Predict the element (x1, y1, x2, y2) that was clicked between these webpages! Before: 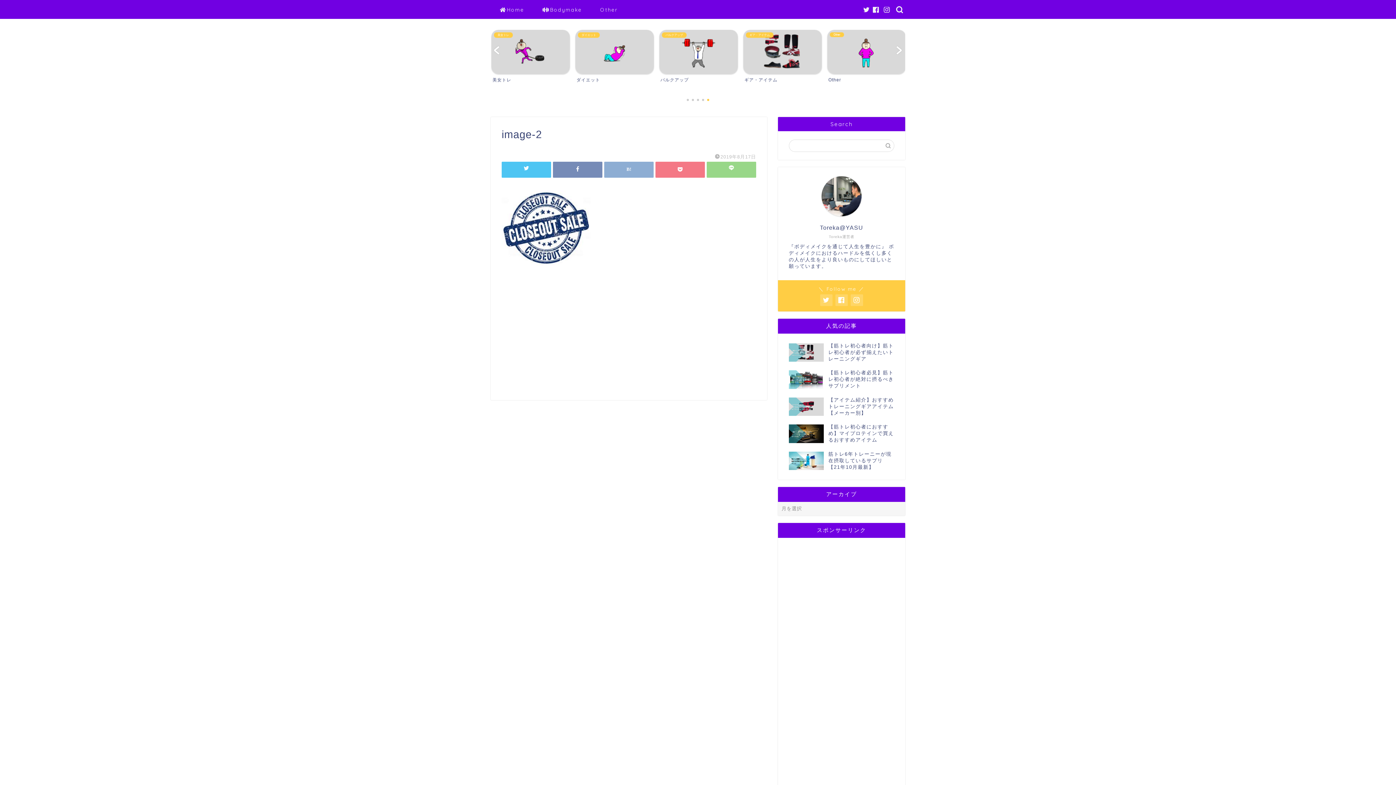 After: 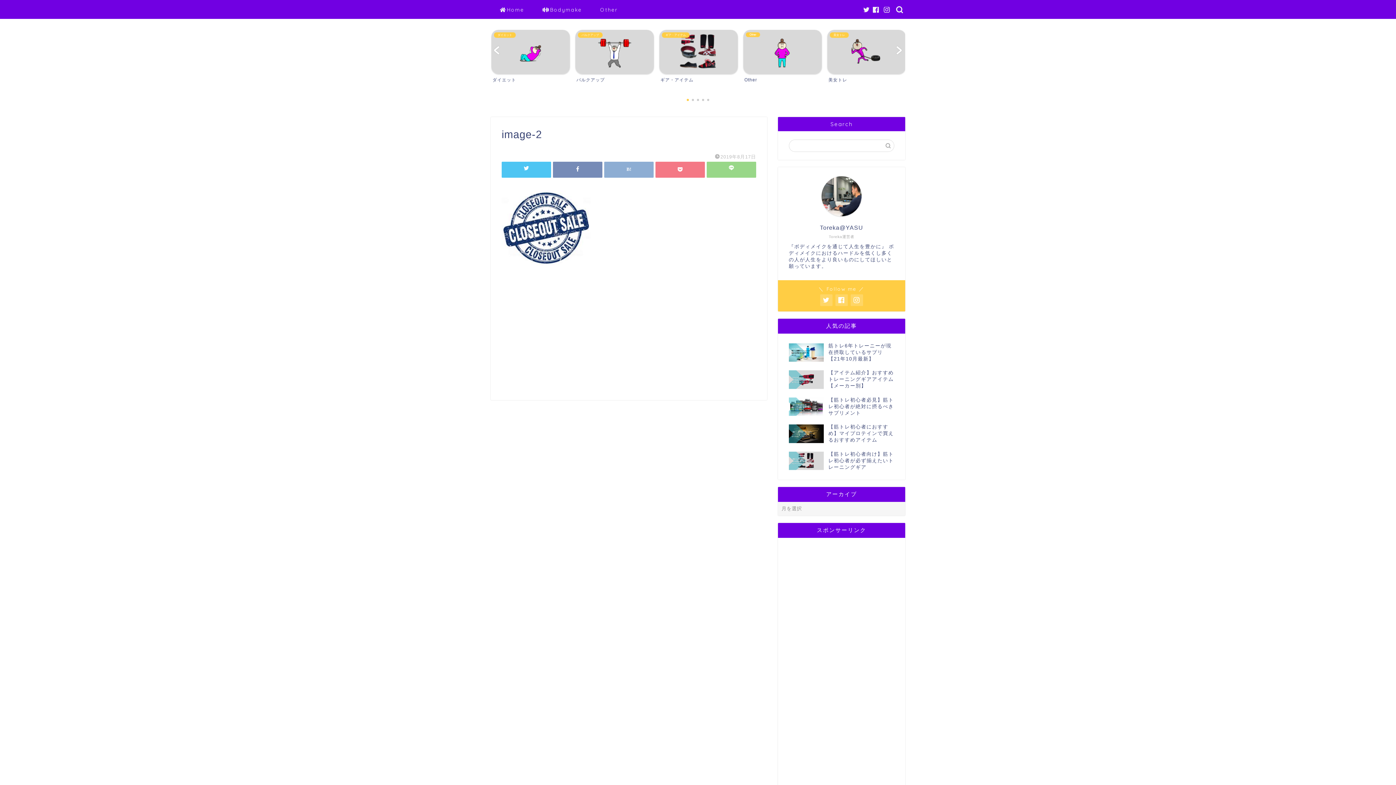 Action: bbox: (821, 176, 861, 216)